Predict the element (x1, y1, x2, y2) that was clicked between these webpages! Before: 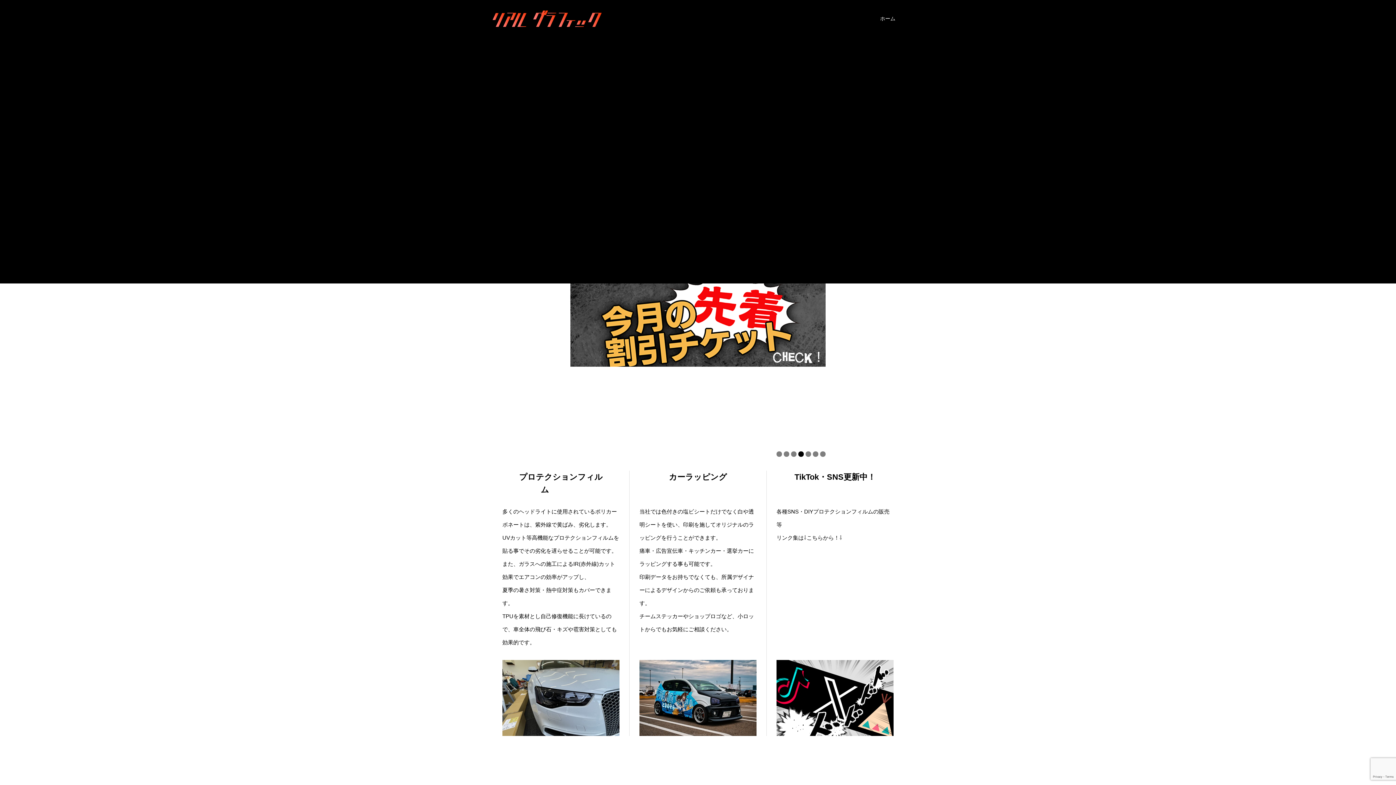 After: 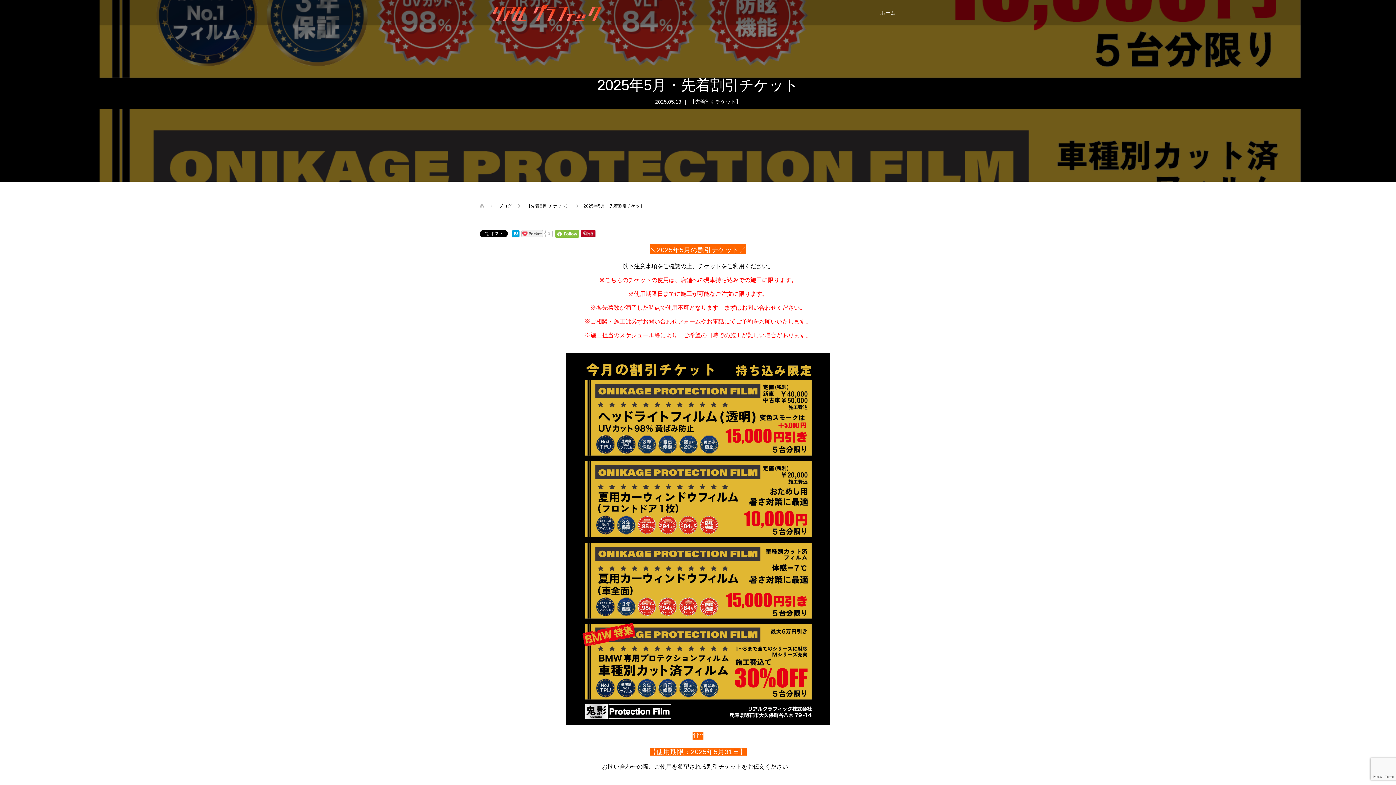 Action: bbox: (570, 360, 825, 367)